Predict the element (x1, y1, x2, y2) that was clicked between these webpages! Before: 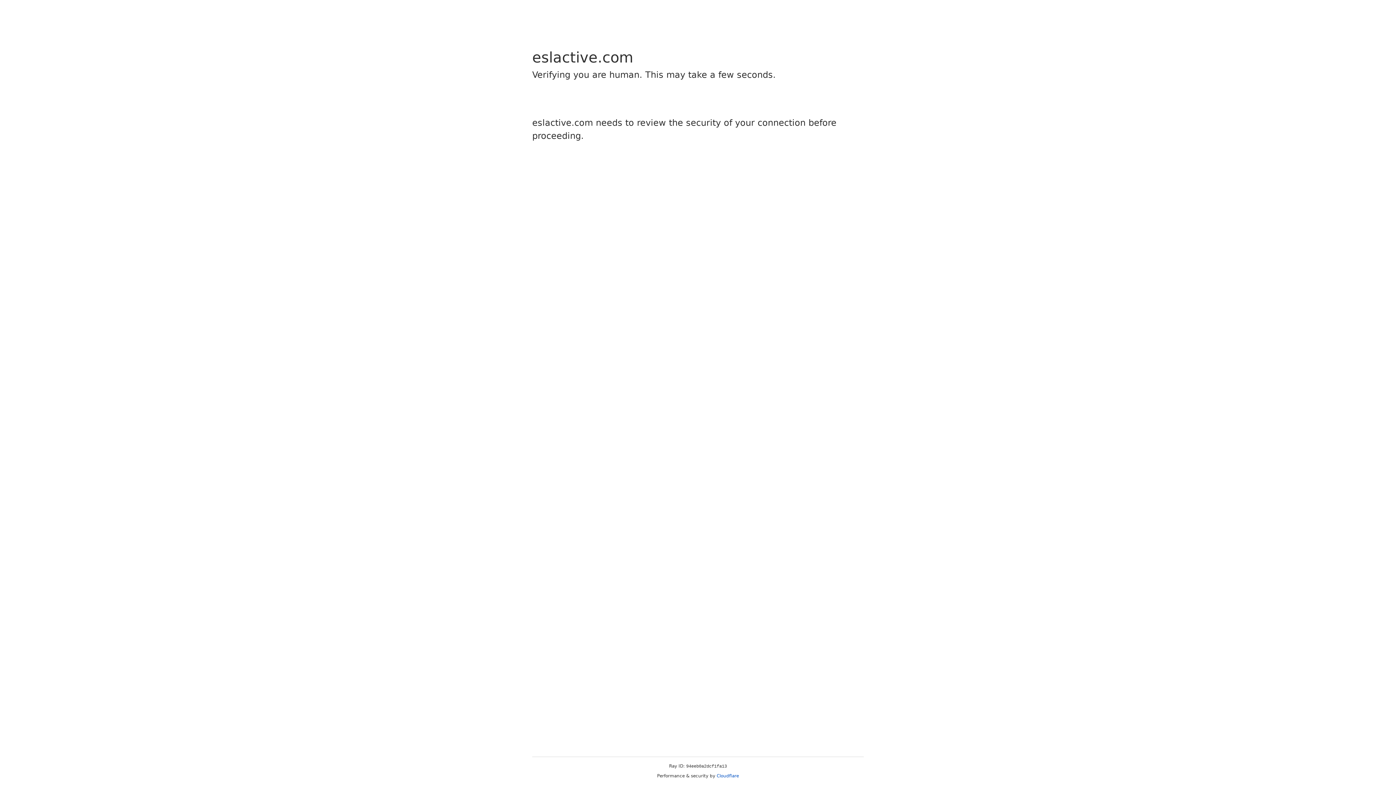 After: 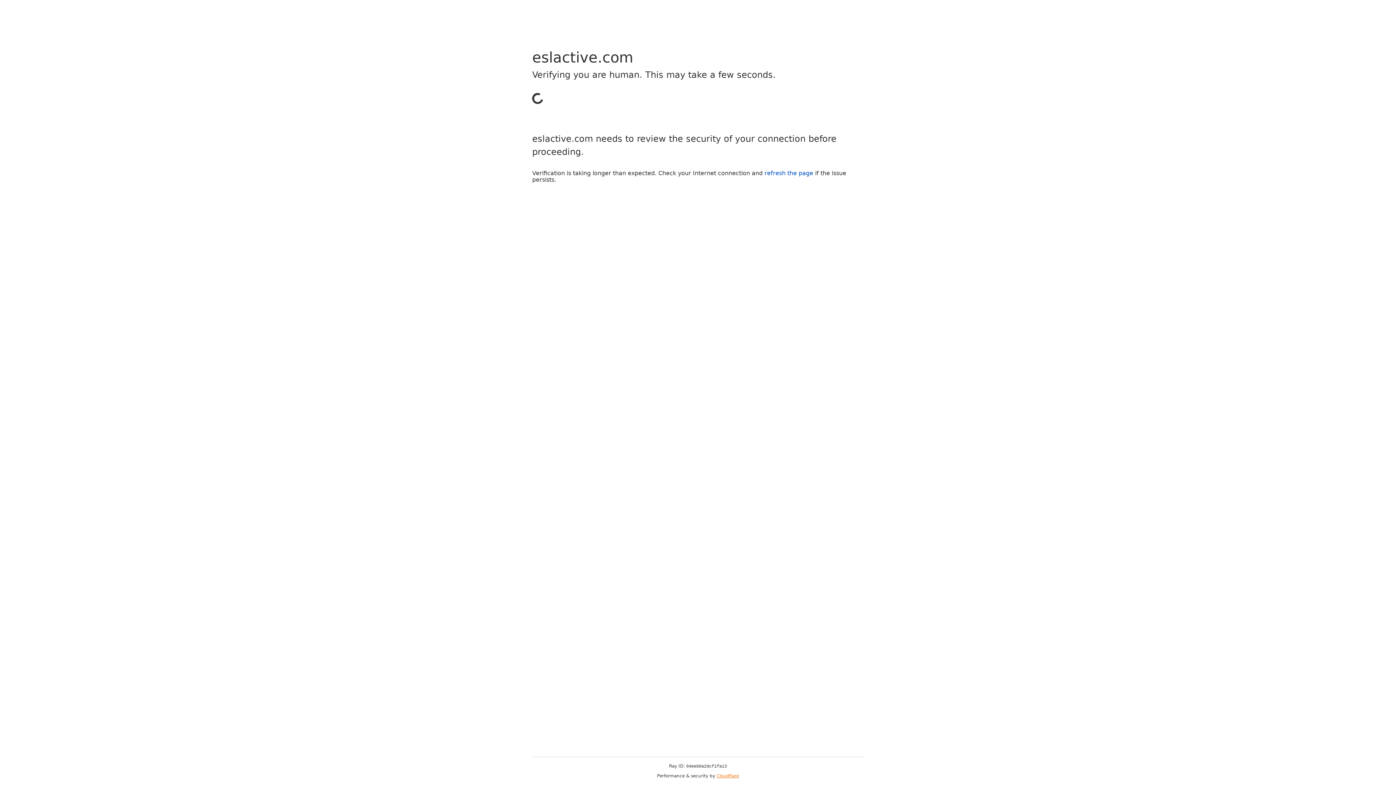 Action: label: Cloudflare bbox: (716, 773, 739, 778)